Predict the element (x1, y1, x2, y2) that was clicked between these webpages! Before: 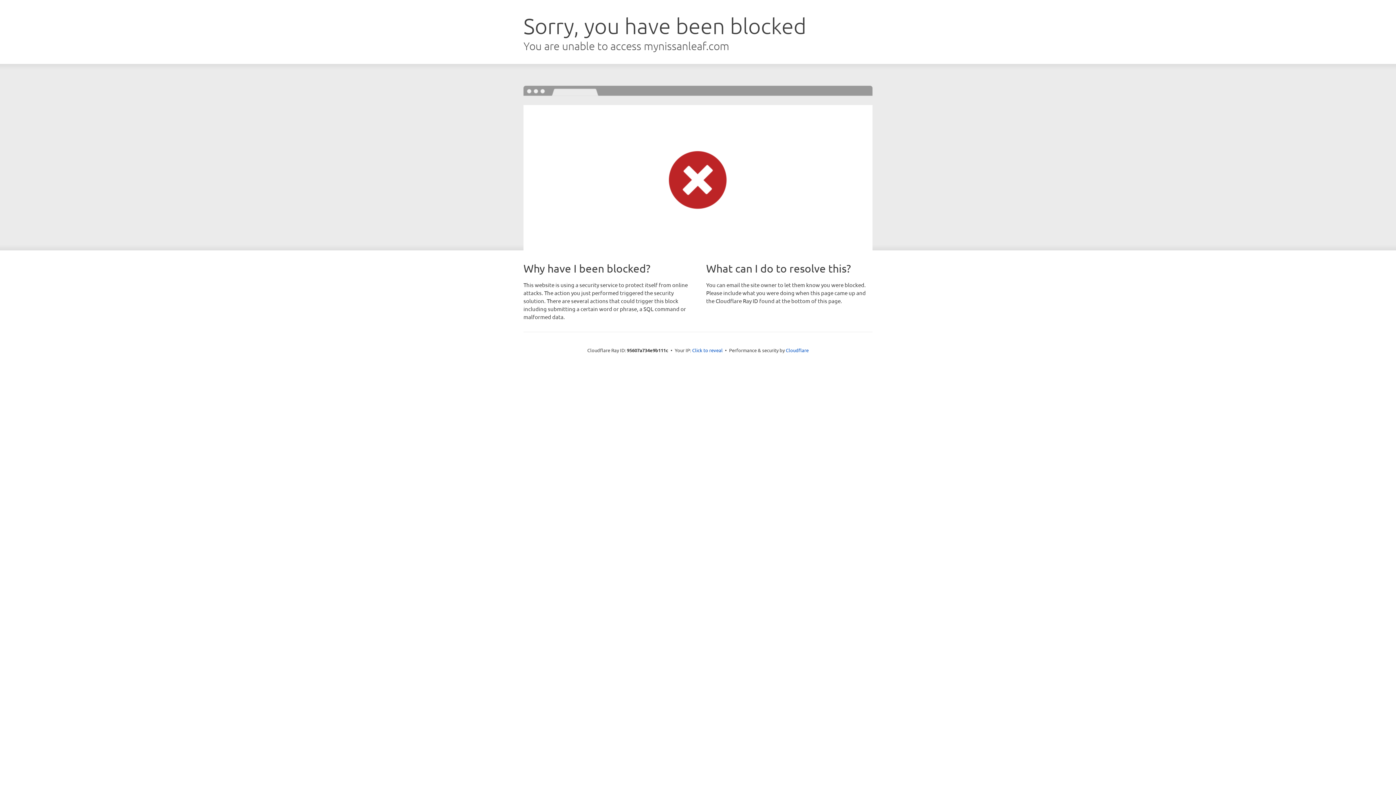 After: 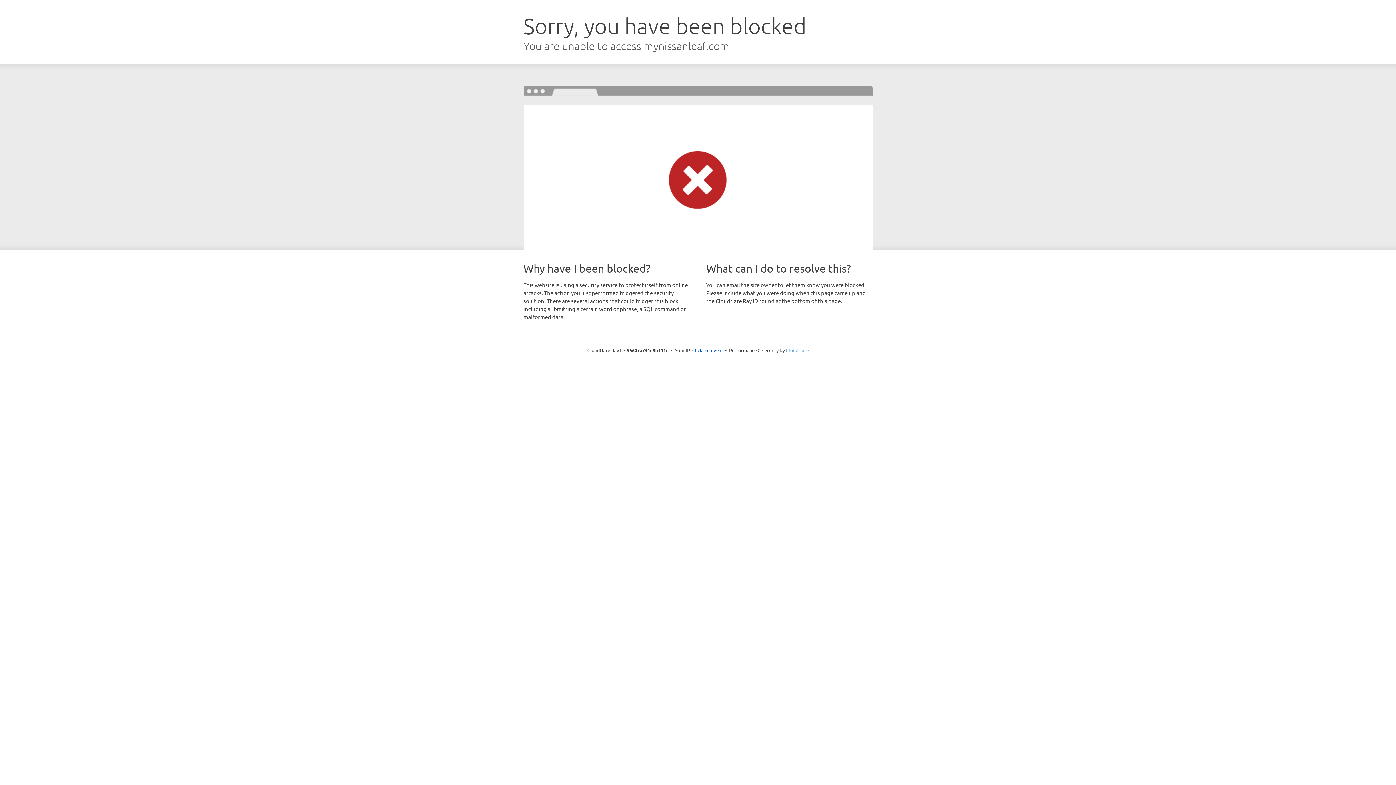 Action: bbox: (786, 347, 808, 353) label: Cloudflare